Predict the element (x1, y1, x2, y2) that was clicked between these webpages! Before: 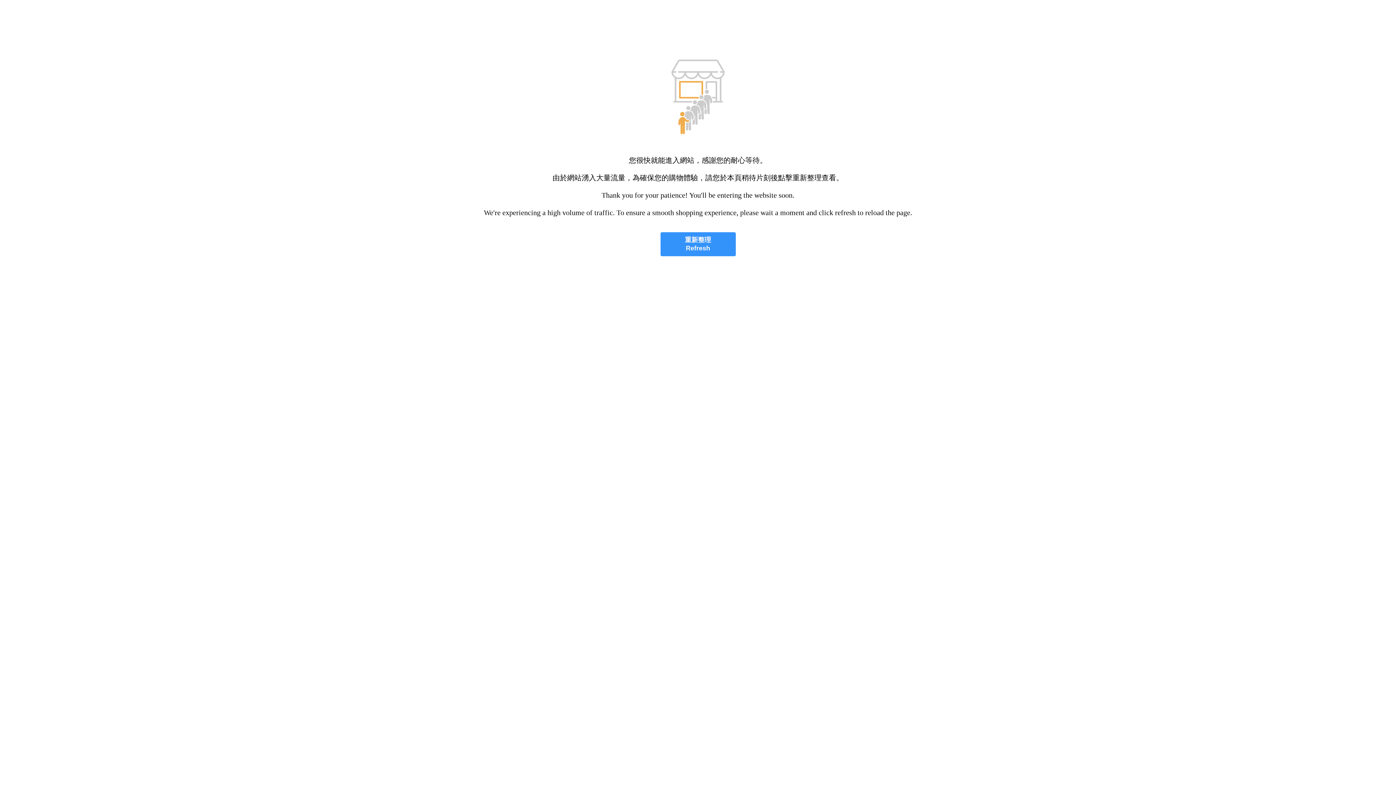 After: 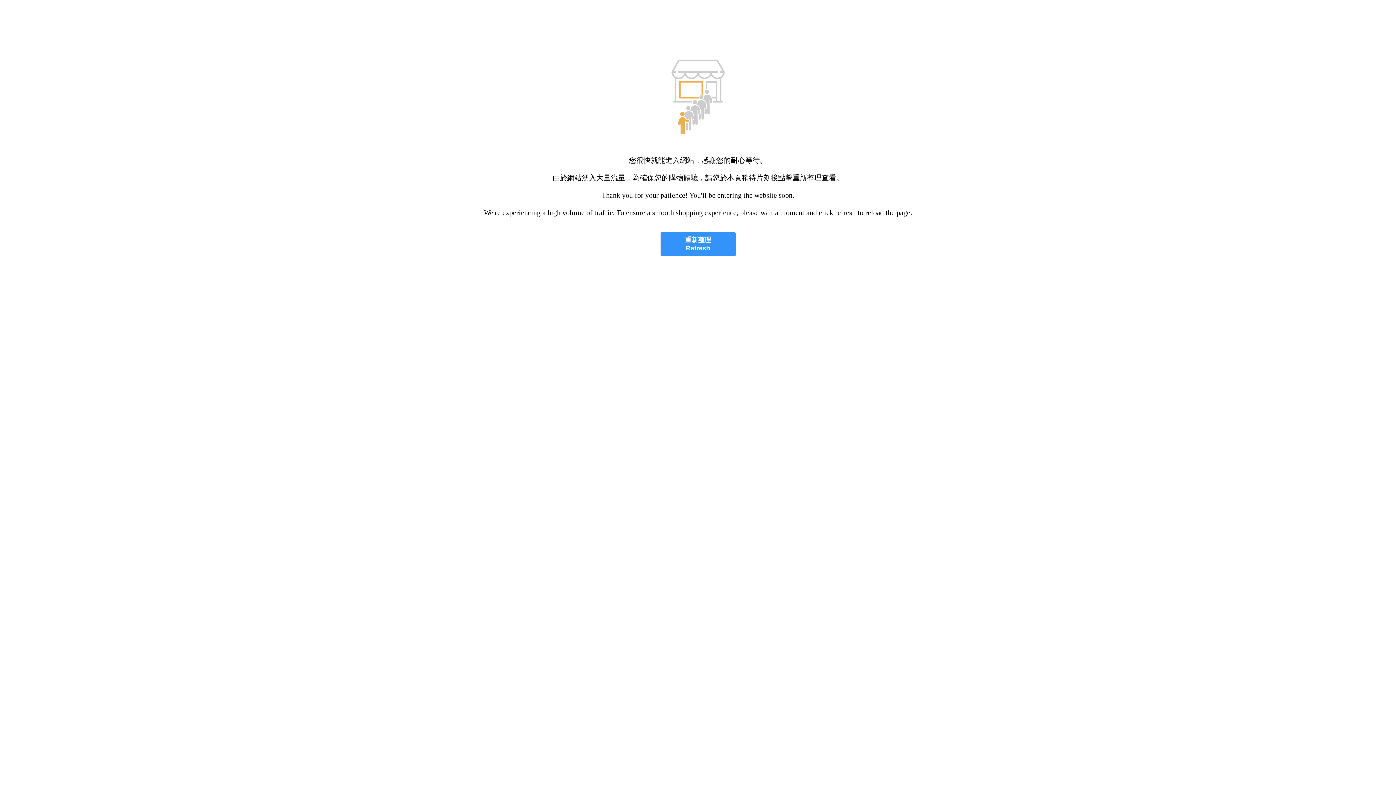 Action: label: 重新整理
Refresh bbox: (660, 232, 735, 256)